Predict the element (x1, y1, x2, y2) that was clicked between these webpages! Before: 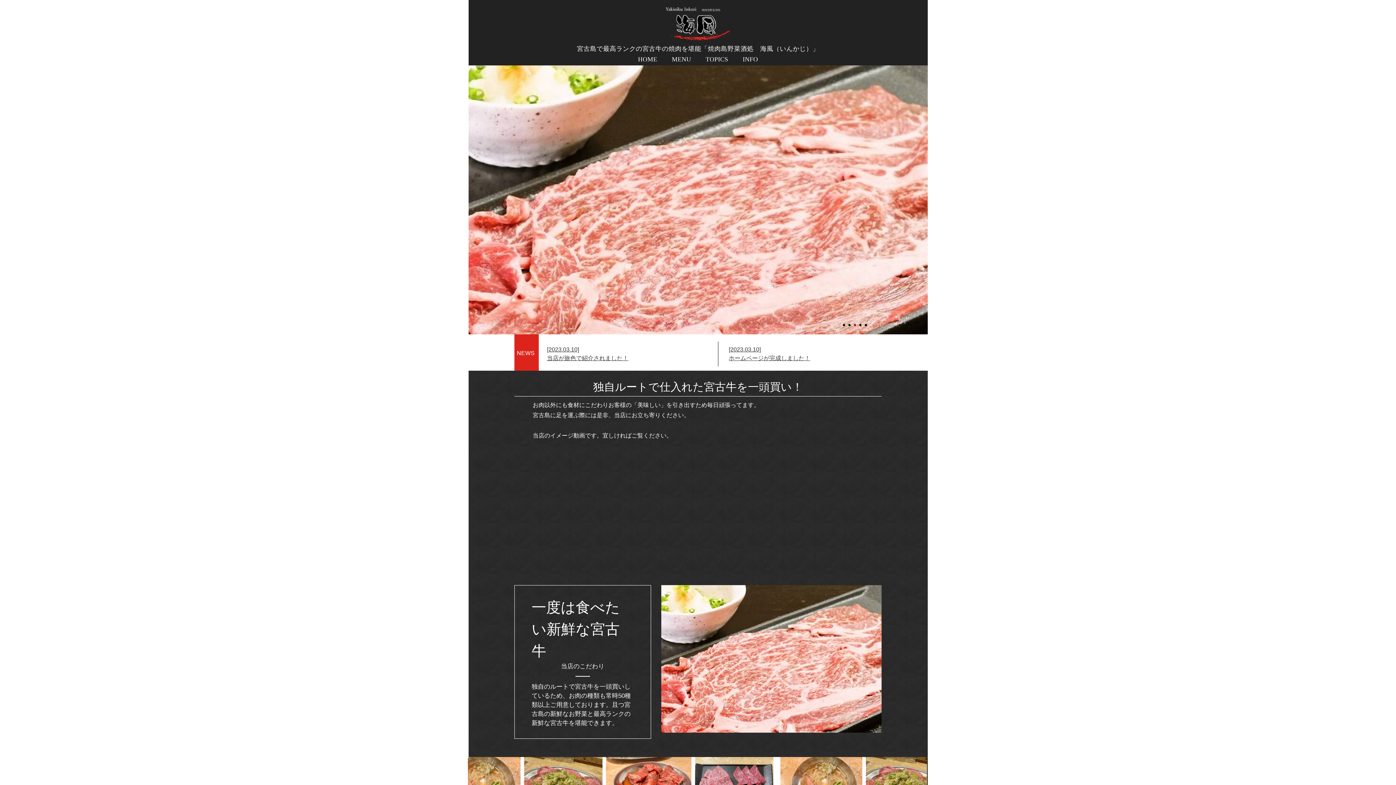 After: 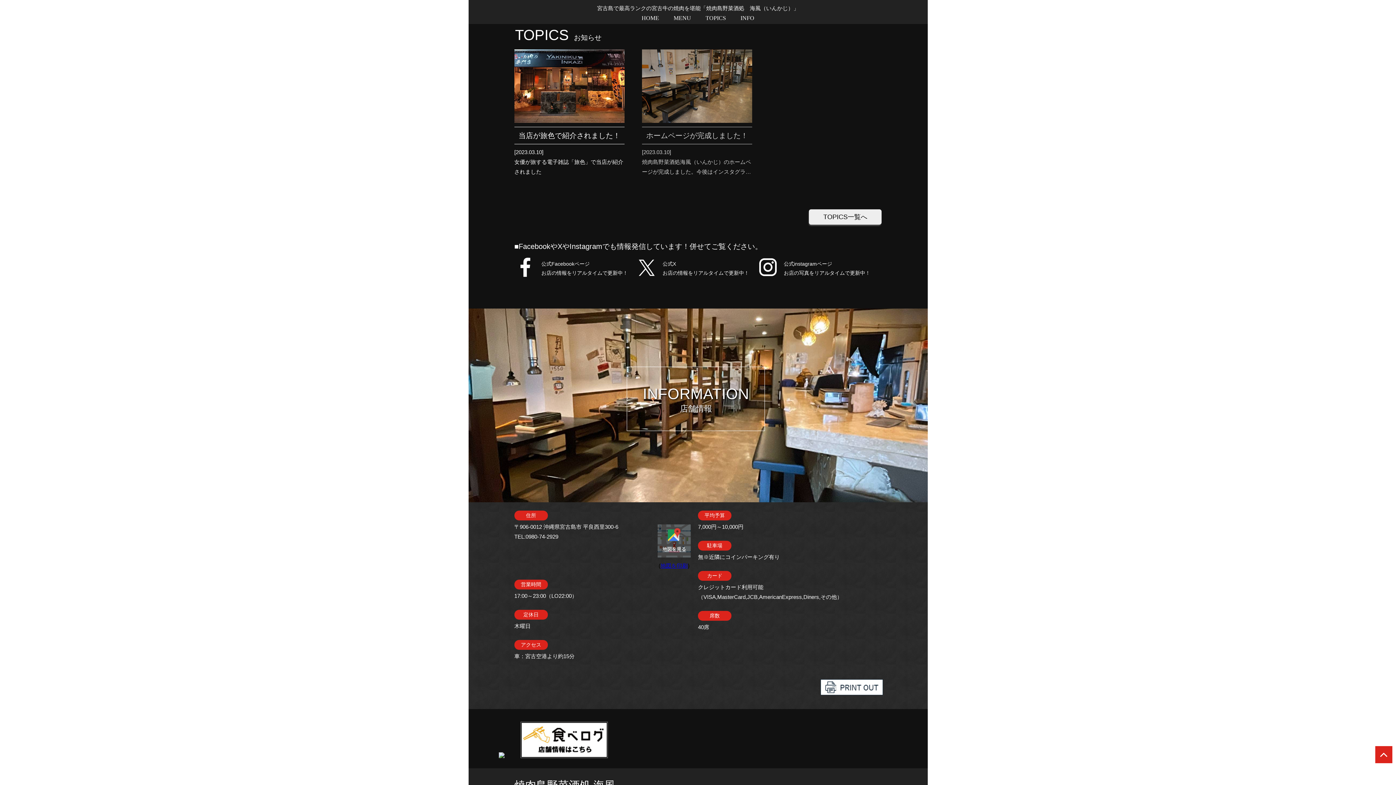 Action: label: TOPICS bbox: (698, 55, 735, 62)